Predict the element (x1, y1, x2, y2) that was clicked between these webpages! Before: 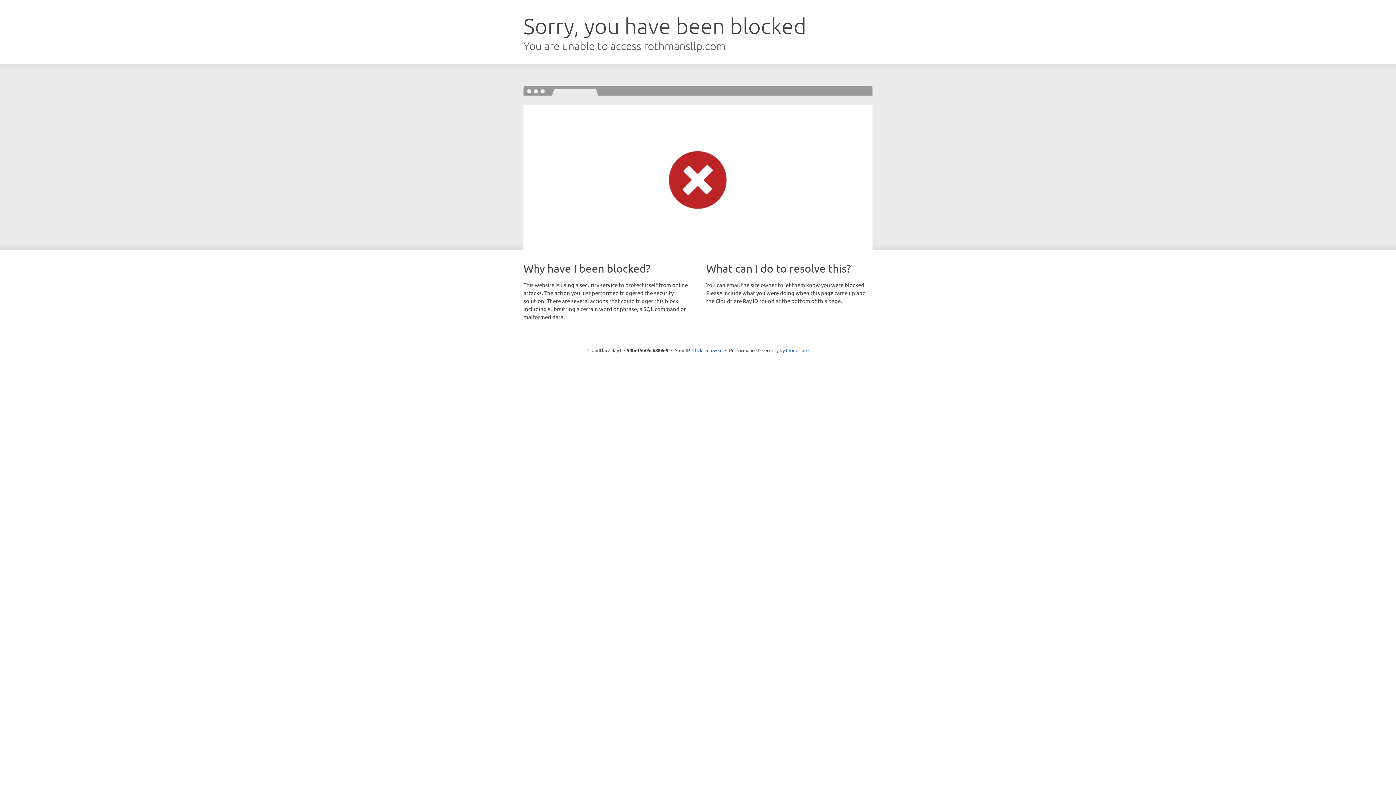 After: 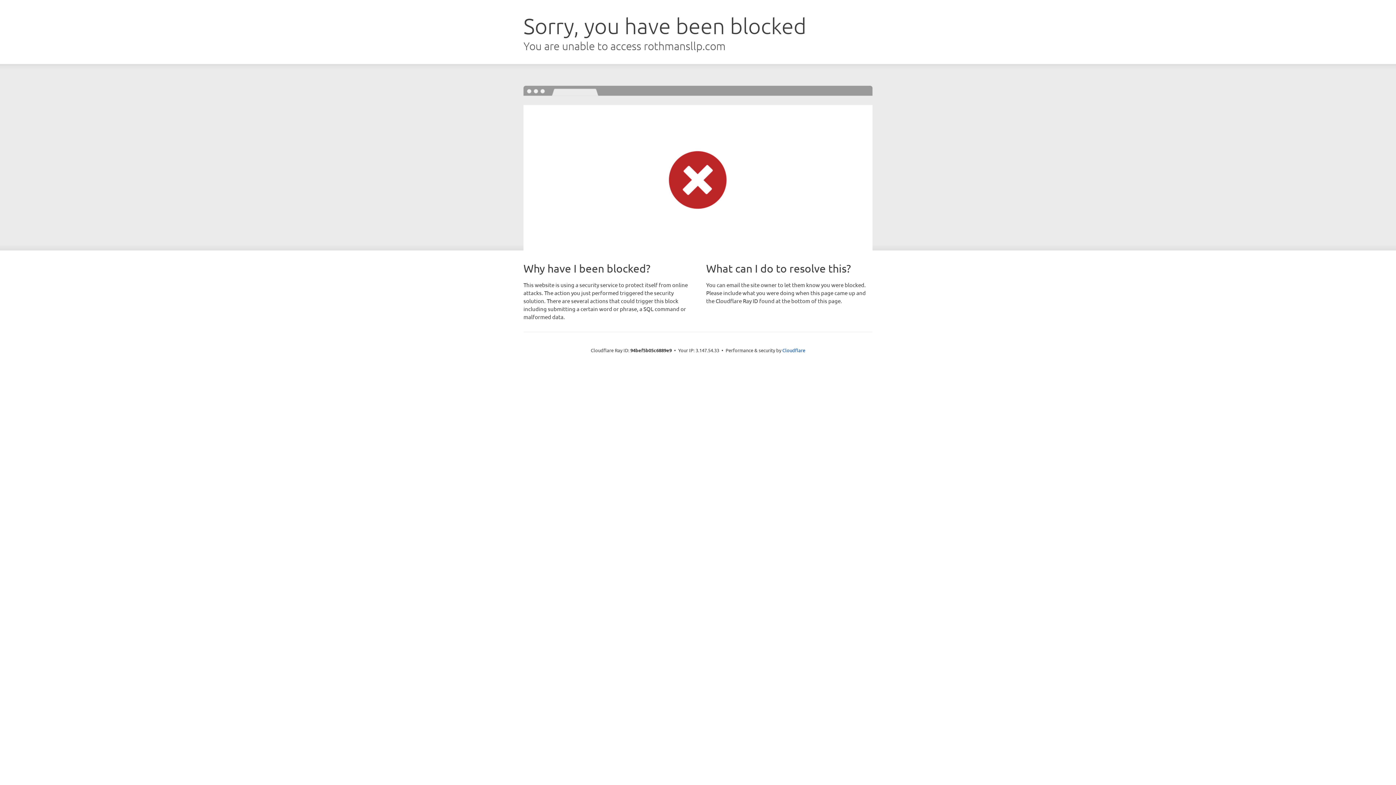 Action: bbox: (692, 346, 722, 353) label: Click to reveal